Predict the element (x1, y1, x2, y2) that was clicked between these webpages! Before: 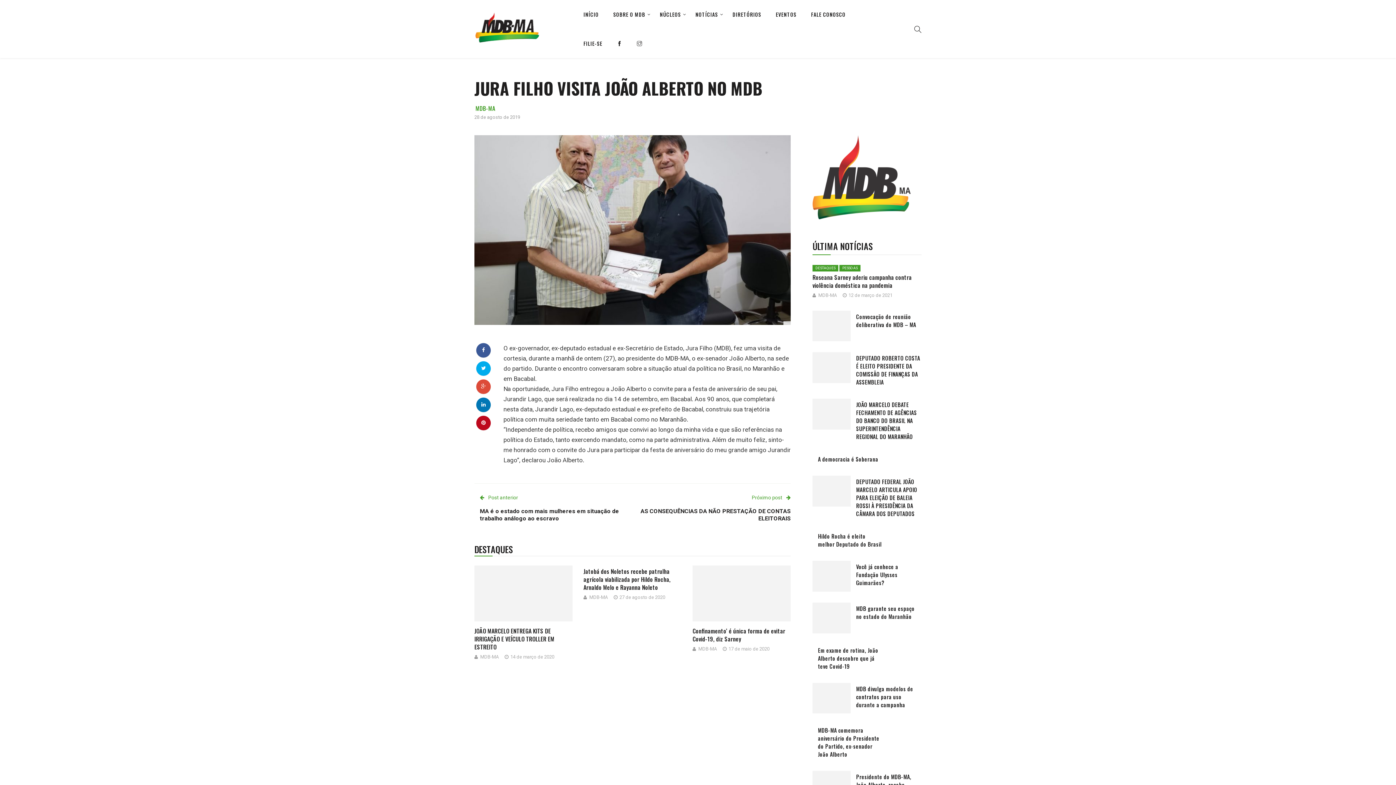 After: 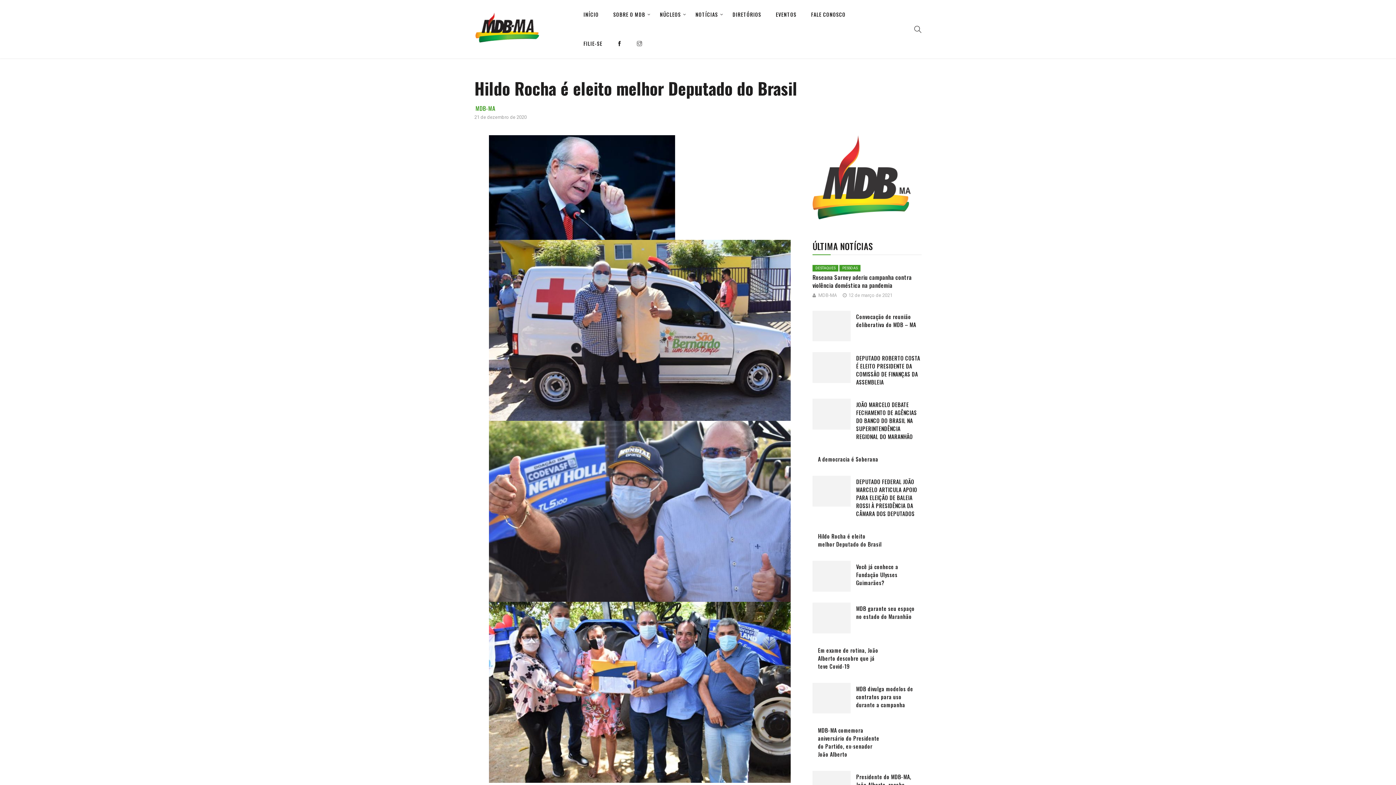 Action: bbox: (818, 532, 881, 548) label: Hildo Rocha é eleito melhor Deputado do Brasil